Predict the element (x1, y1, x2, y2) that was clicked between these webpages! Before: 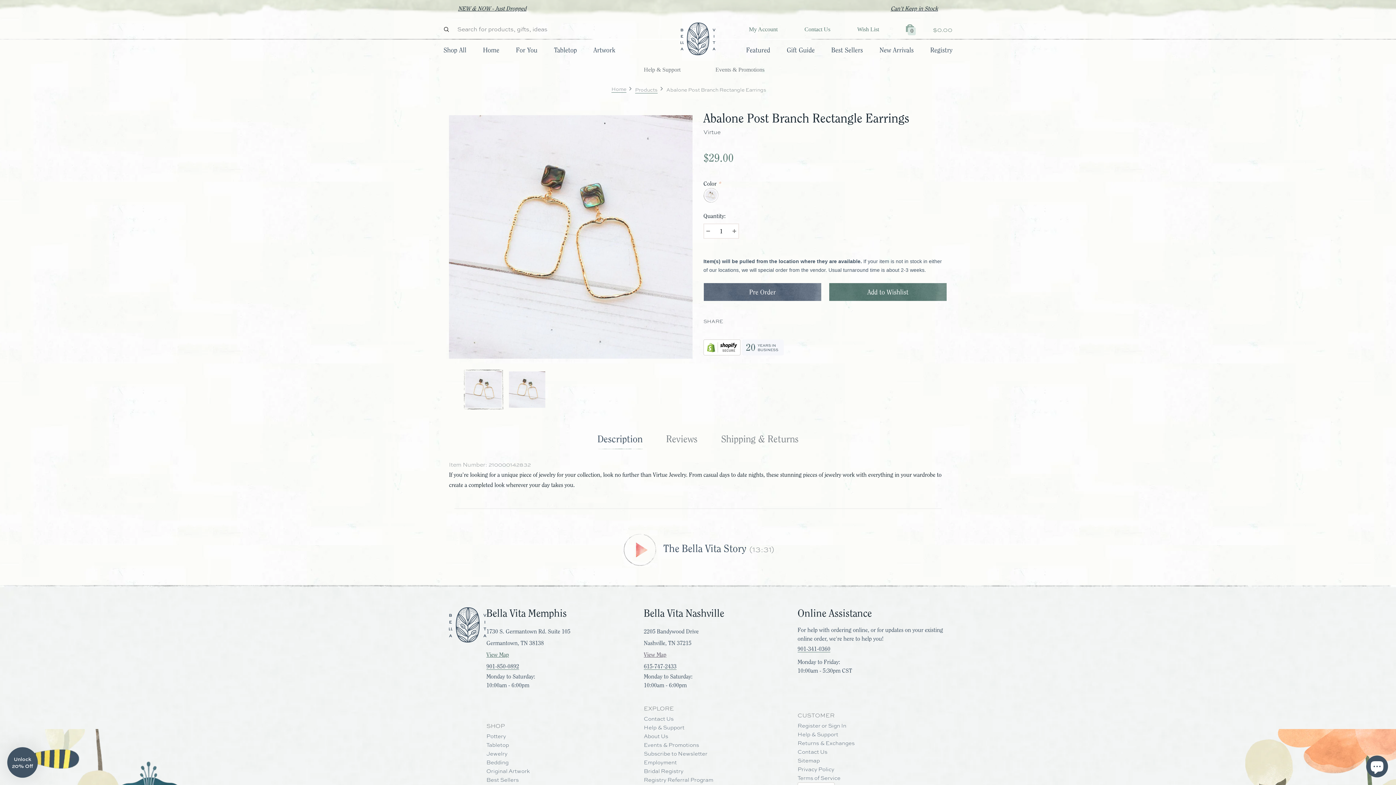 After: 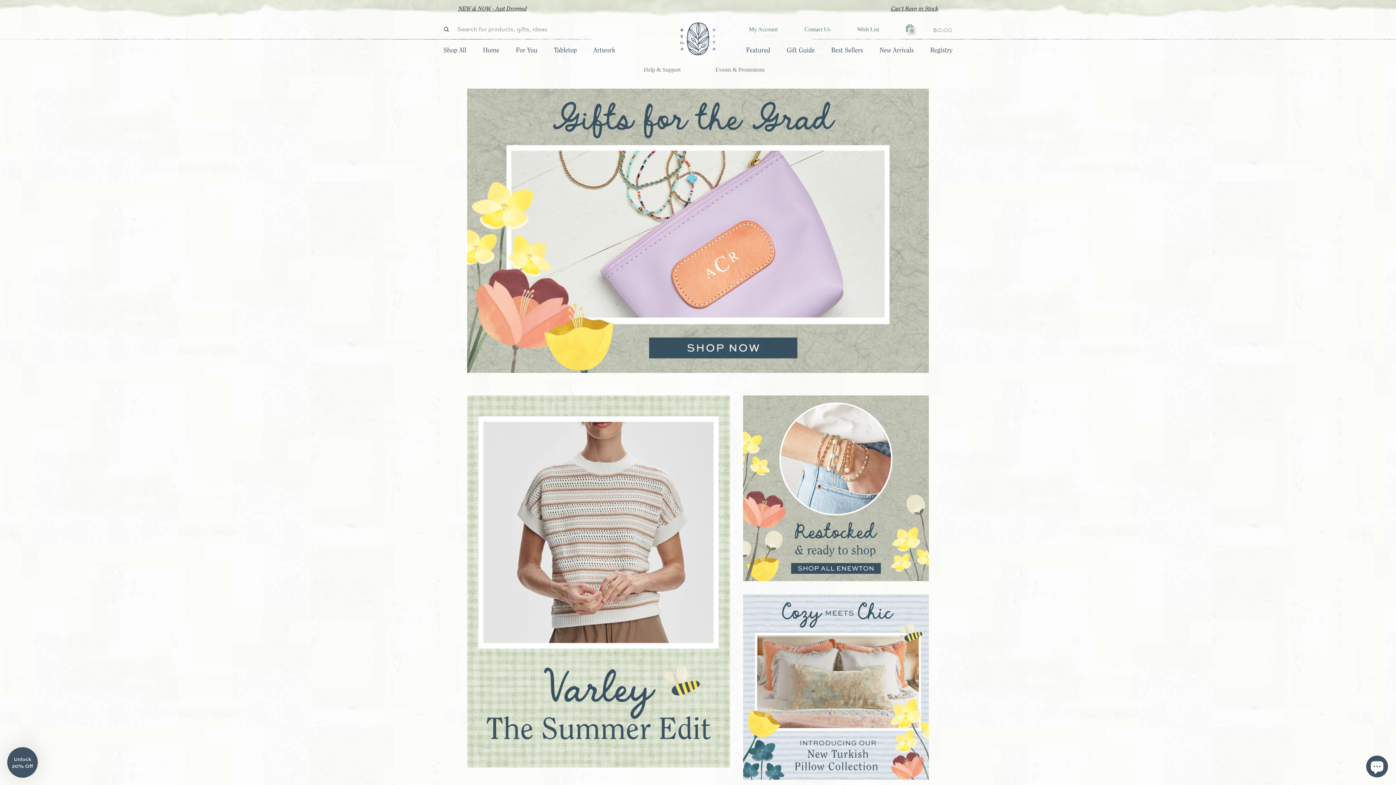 Action: bbox: (449, 607, 486, 798)